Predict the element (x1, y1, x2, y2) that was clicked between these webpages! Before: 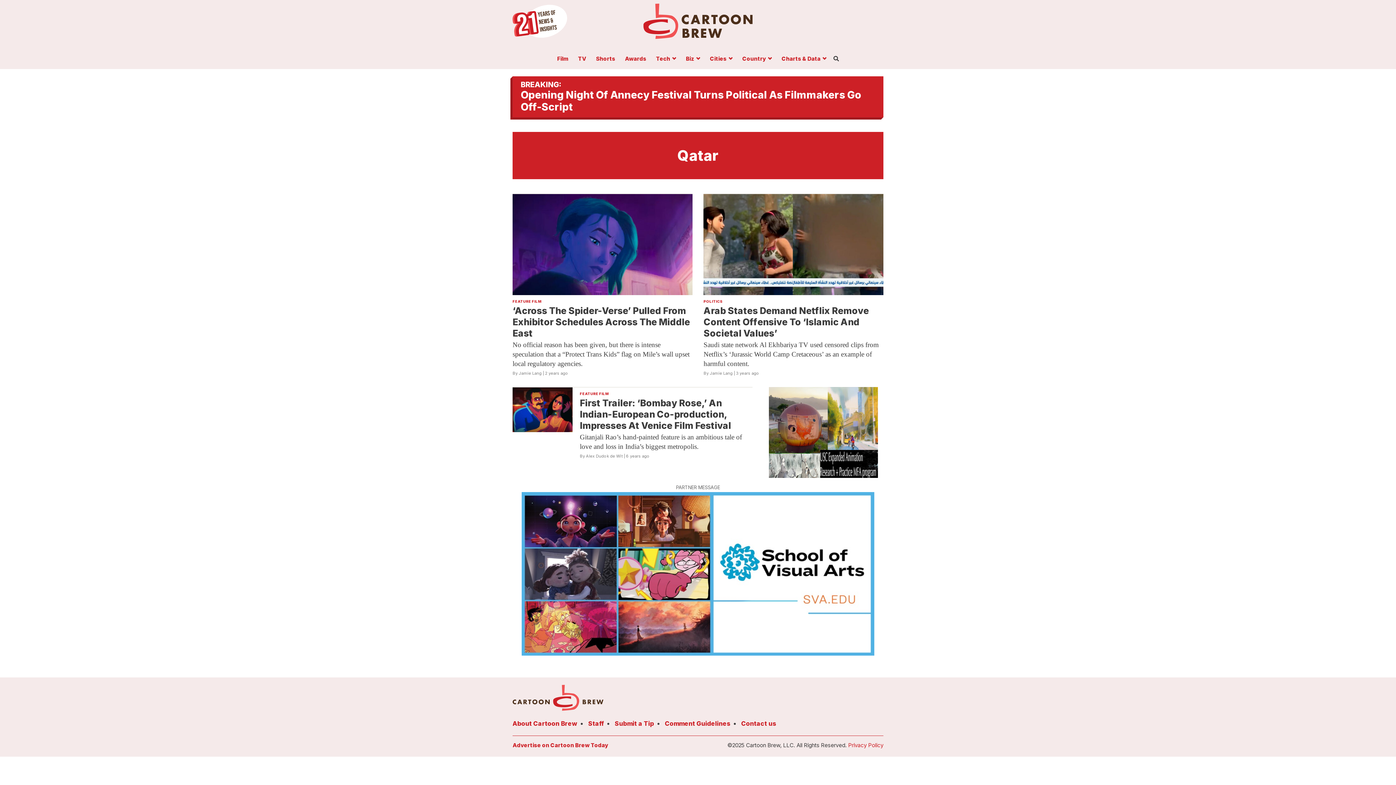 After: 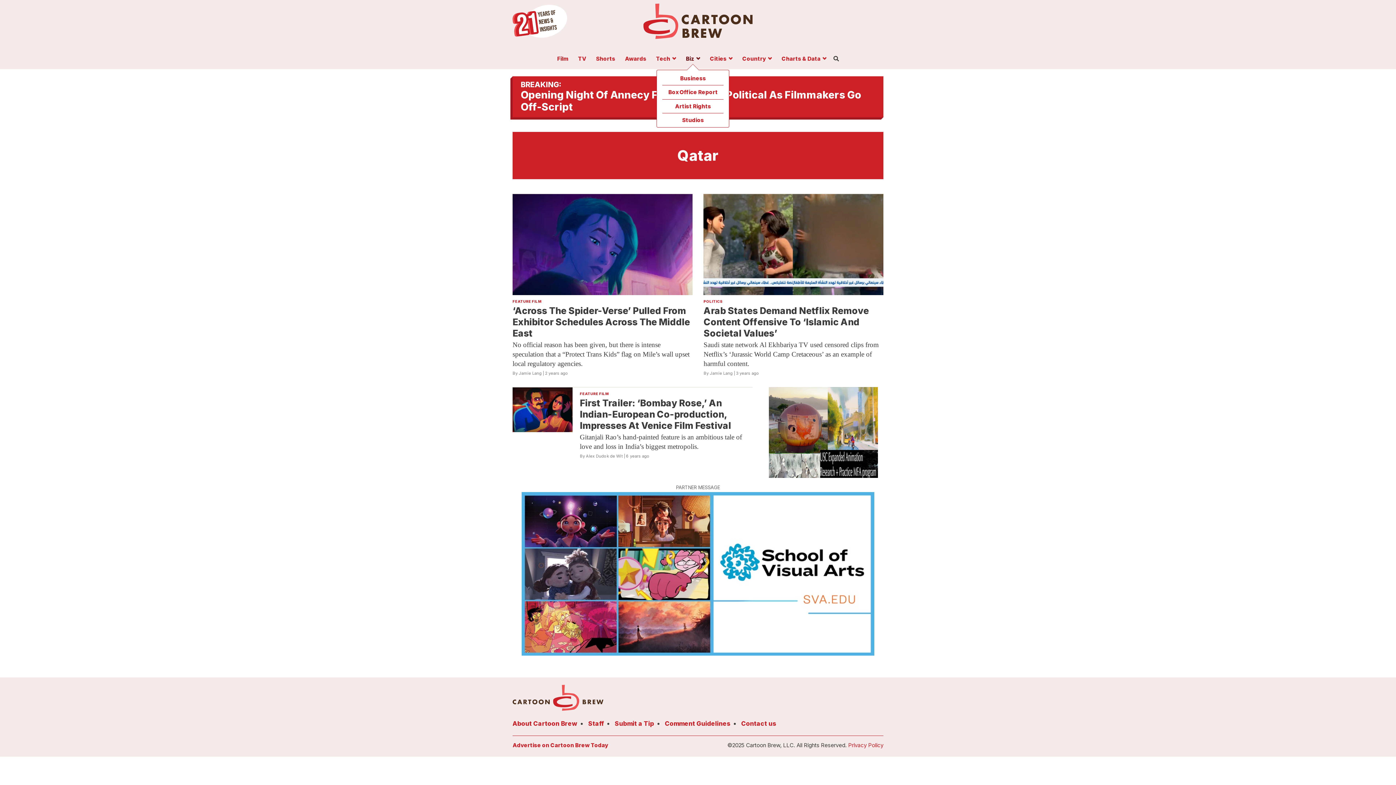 Action: bbox: (681, 56, 704, 64) label: Biz